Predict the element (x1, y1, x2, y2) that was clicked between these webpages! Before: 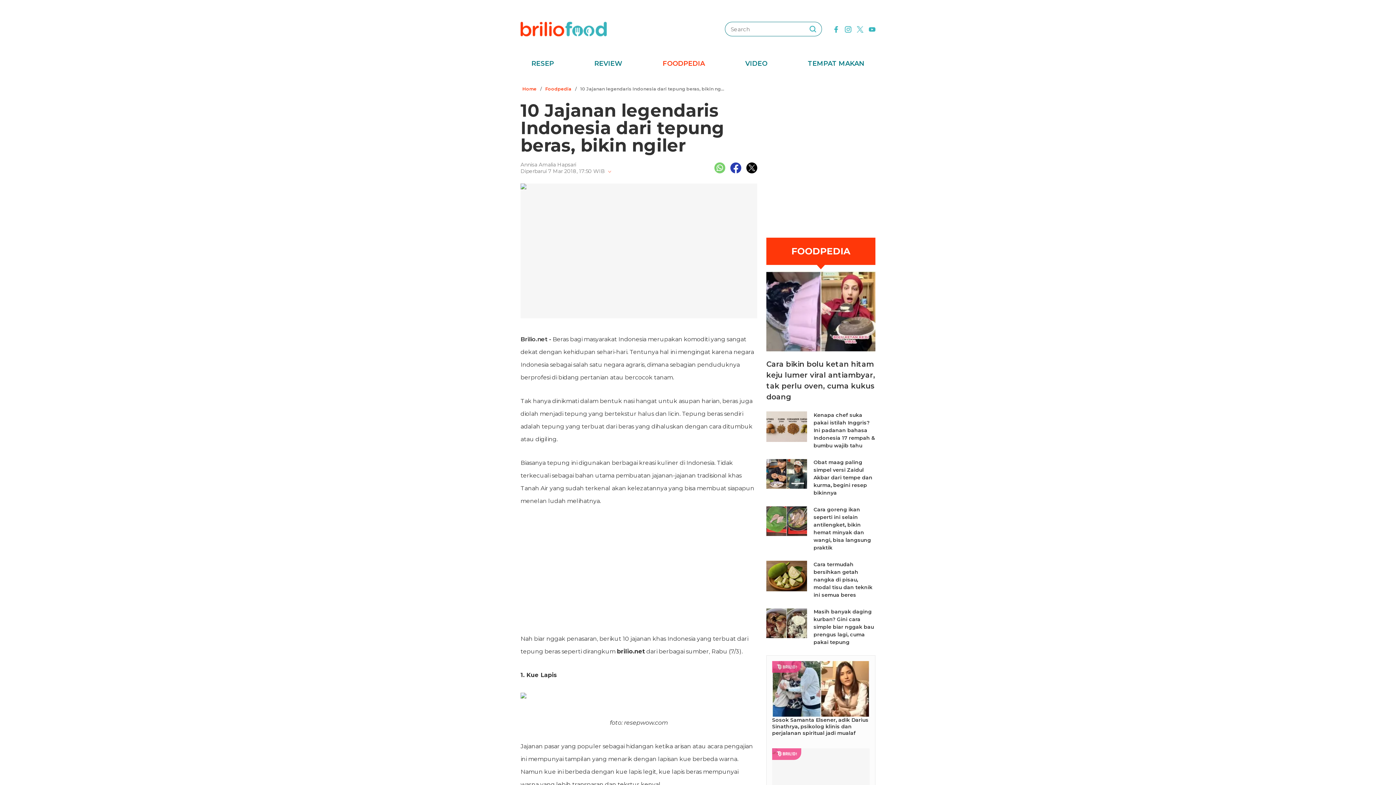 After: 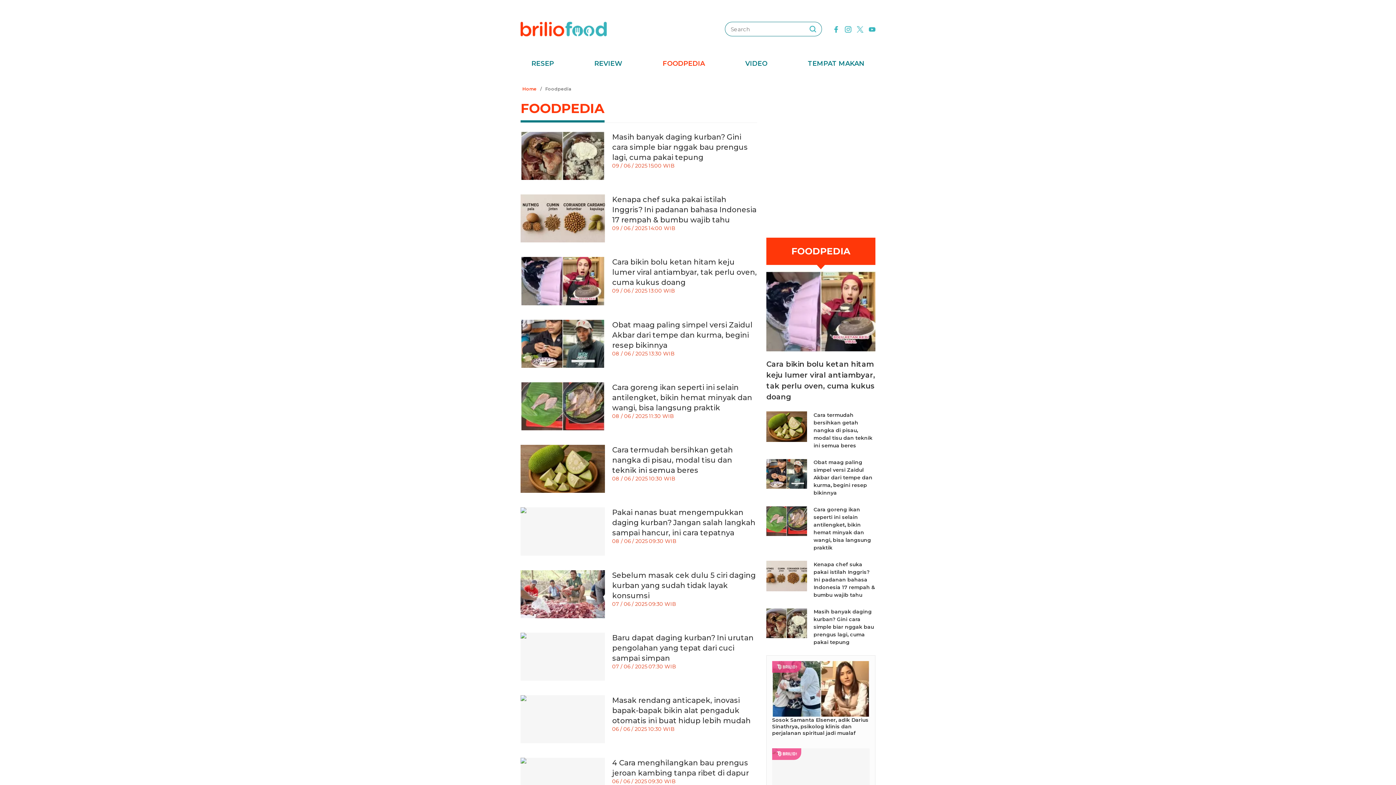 Action: bbox: (659, 58, 708, 69) label: FOODPEDIA